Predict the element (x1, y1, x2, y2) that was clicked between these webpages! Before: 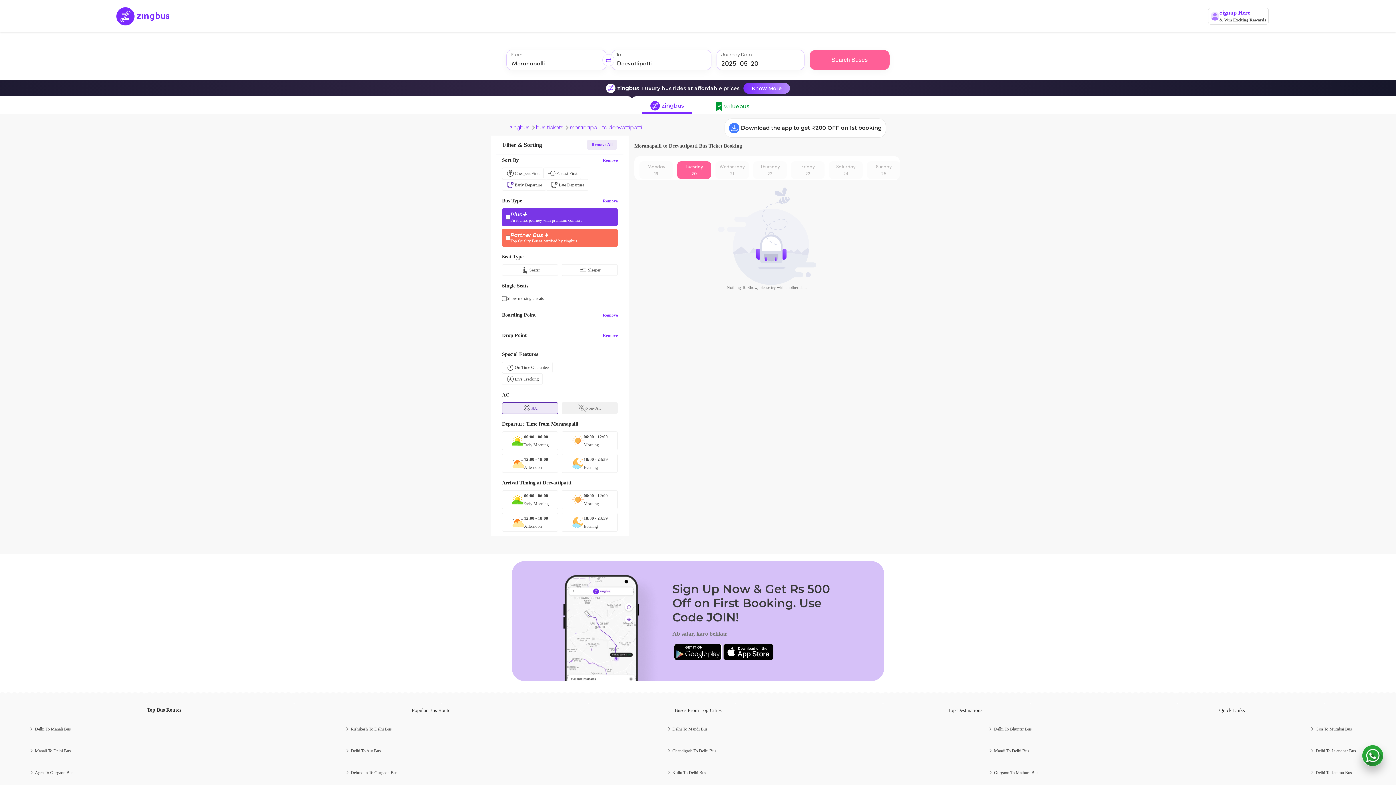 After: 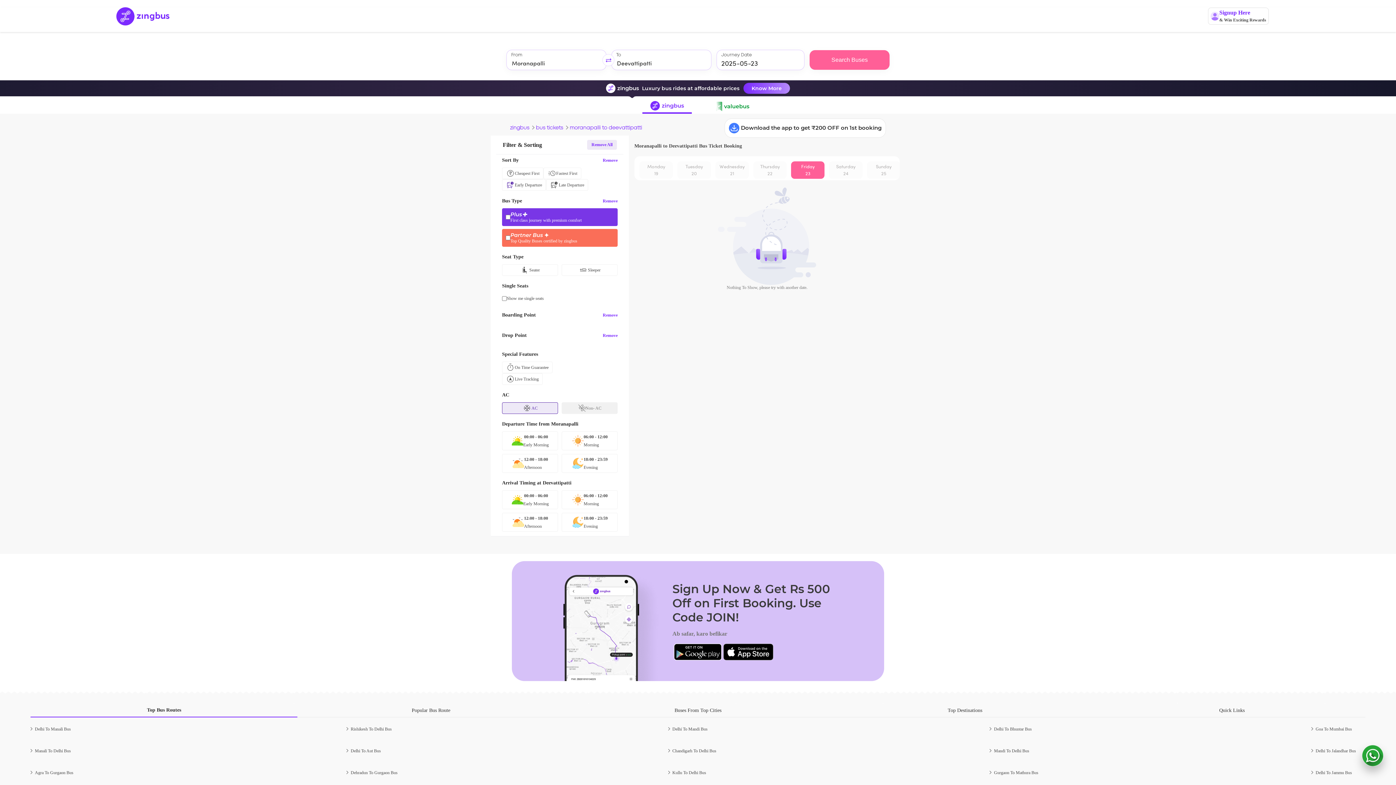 Action: label: Friday
23 bbox: (791, 161, 824, 178)